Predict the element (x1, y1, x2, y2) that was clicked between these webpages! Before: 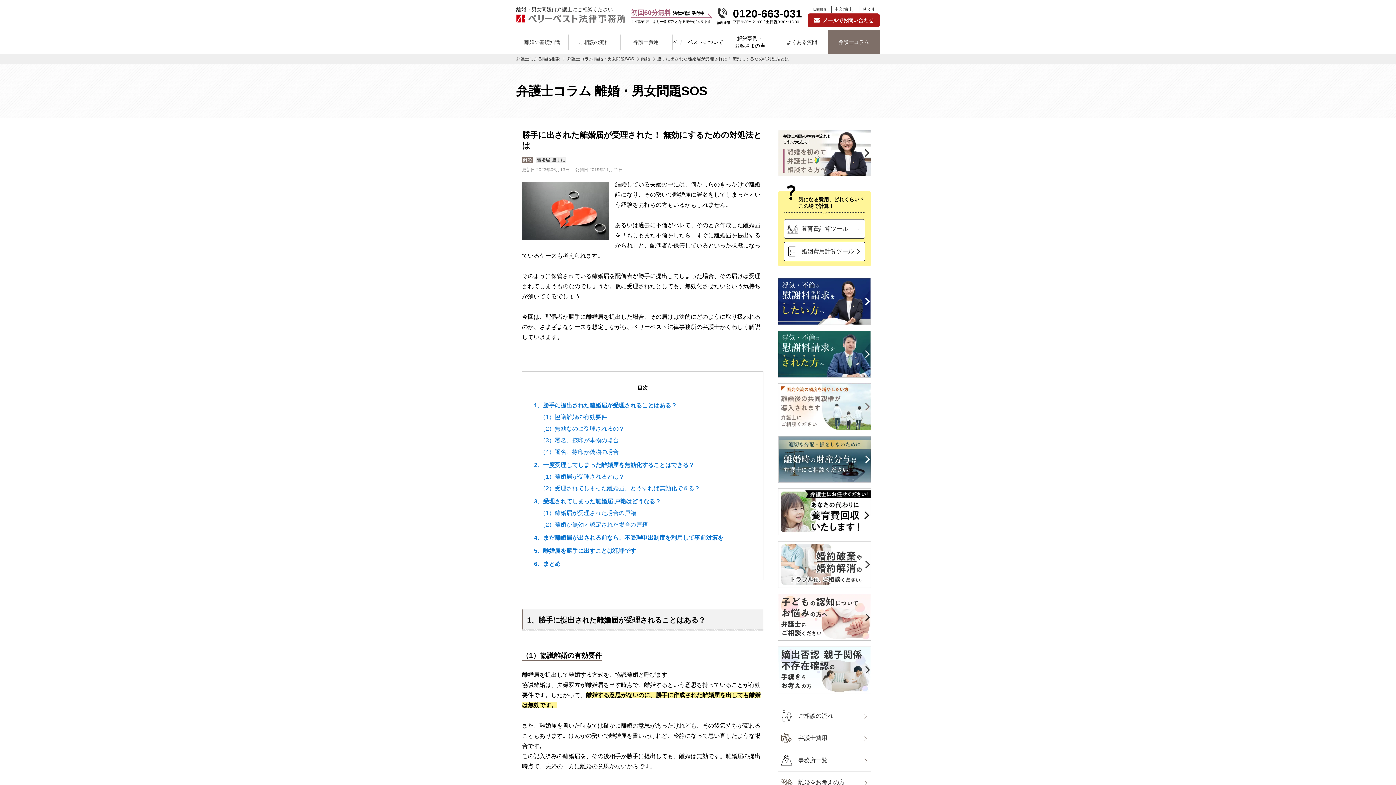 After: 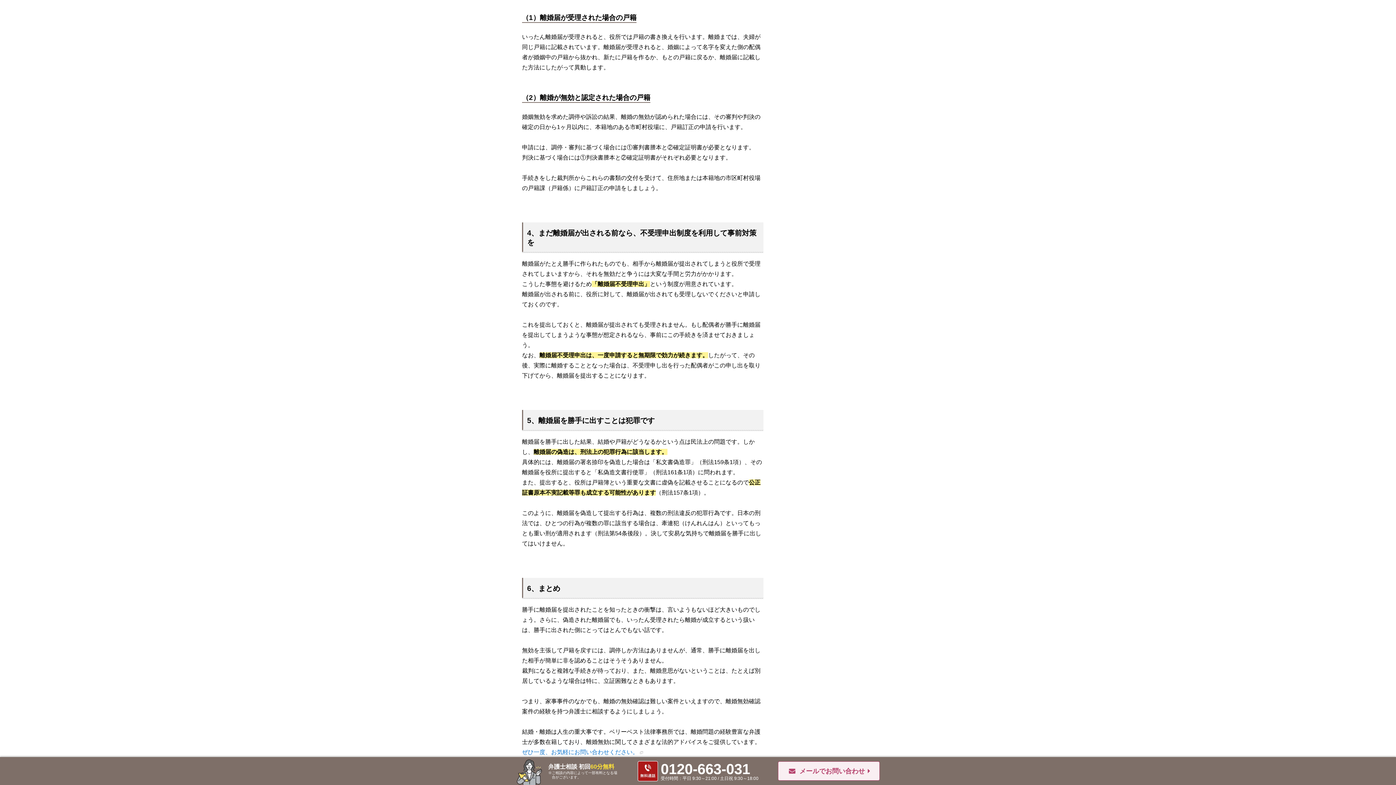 Action: bbox: (540, 510, 636, 516) label: （1）離婚届が受理された場合の戸籍